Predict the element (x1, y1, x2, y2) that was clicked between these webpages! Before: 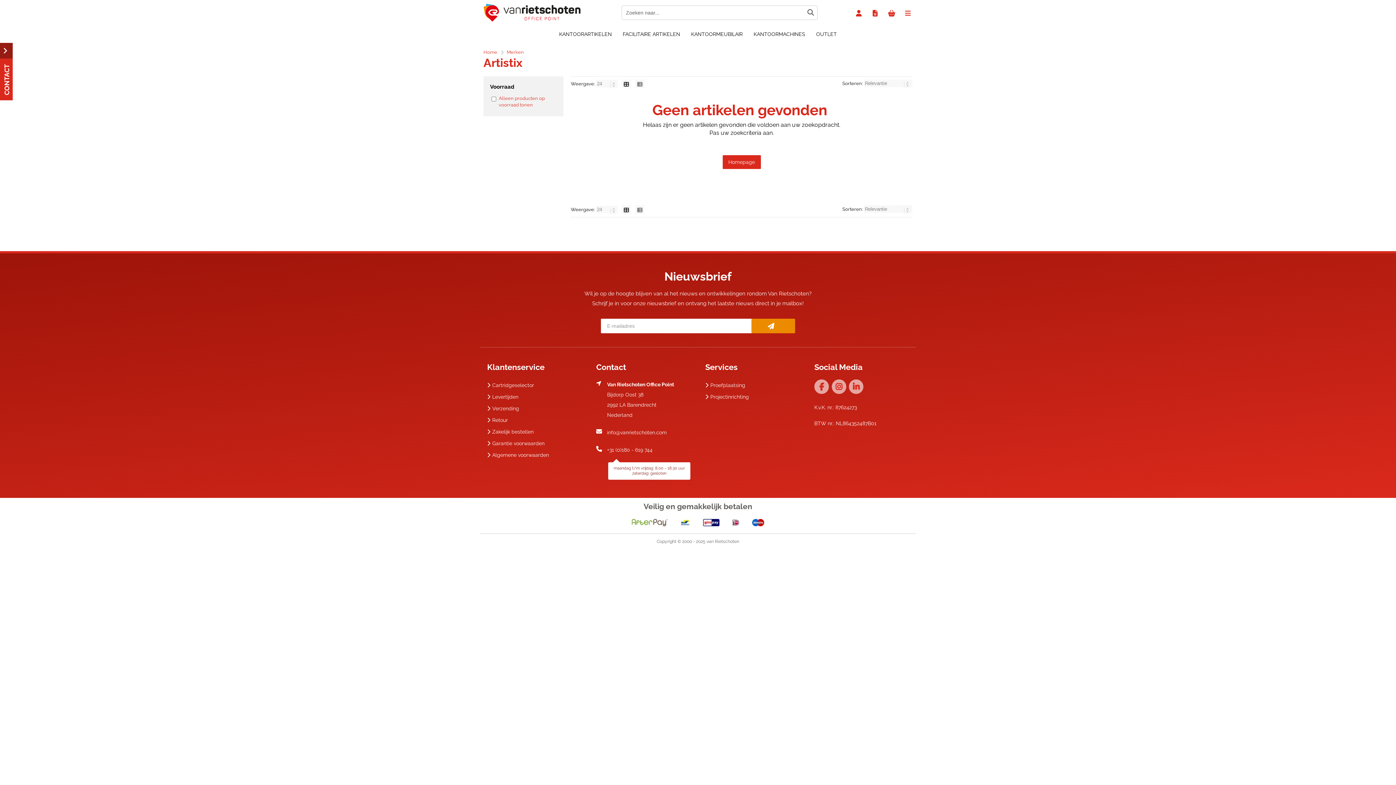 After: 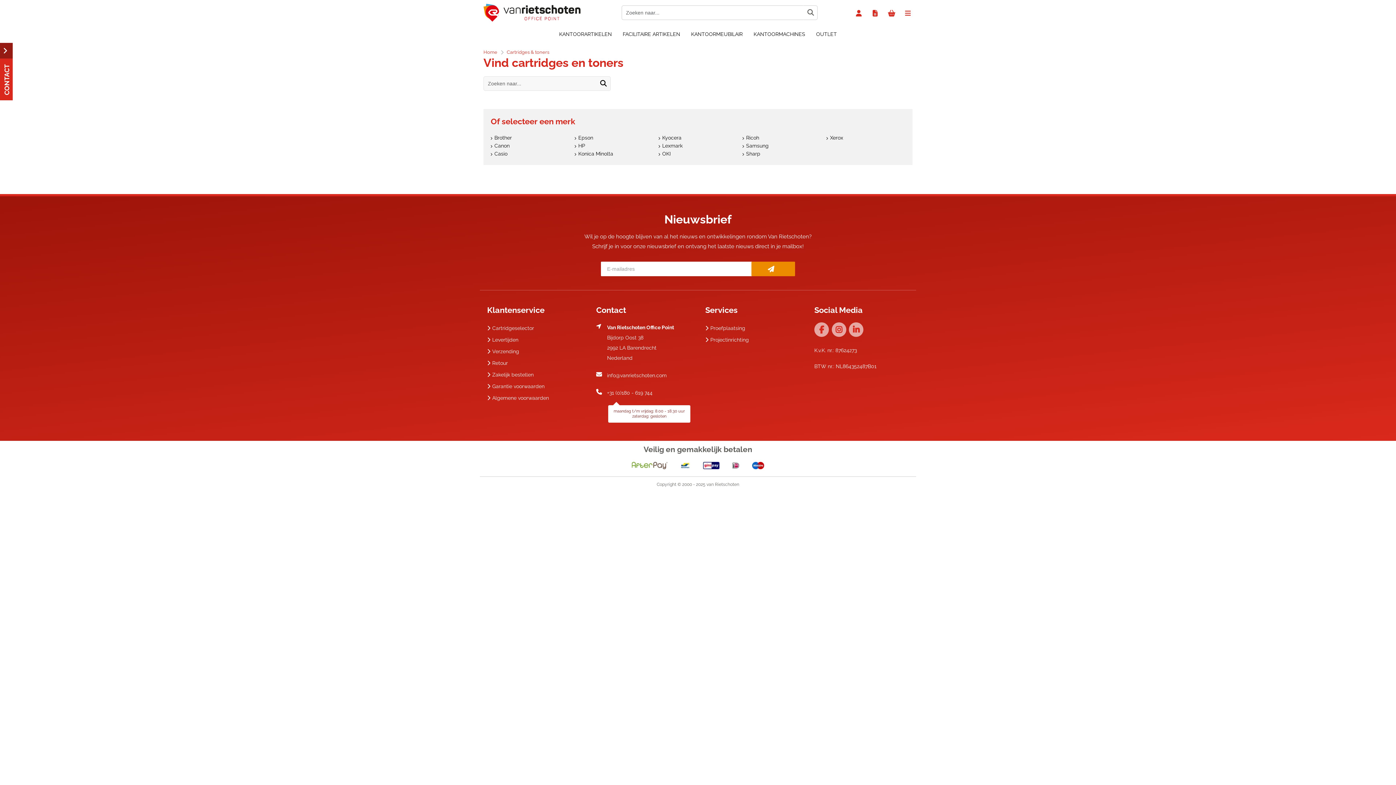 Action: label: Cartridgeselector bbox: (487, 382, 534, 388)